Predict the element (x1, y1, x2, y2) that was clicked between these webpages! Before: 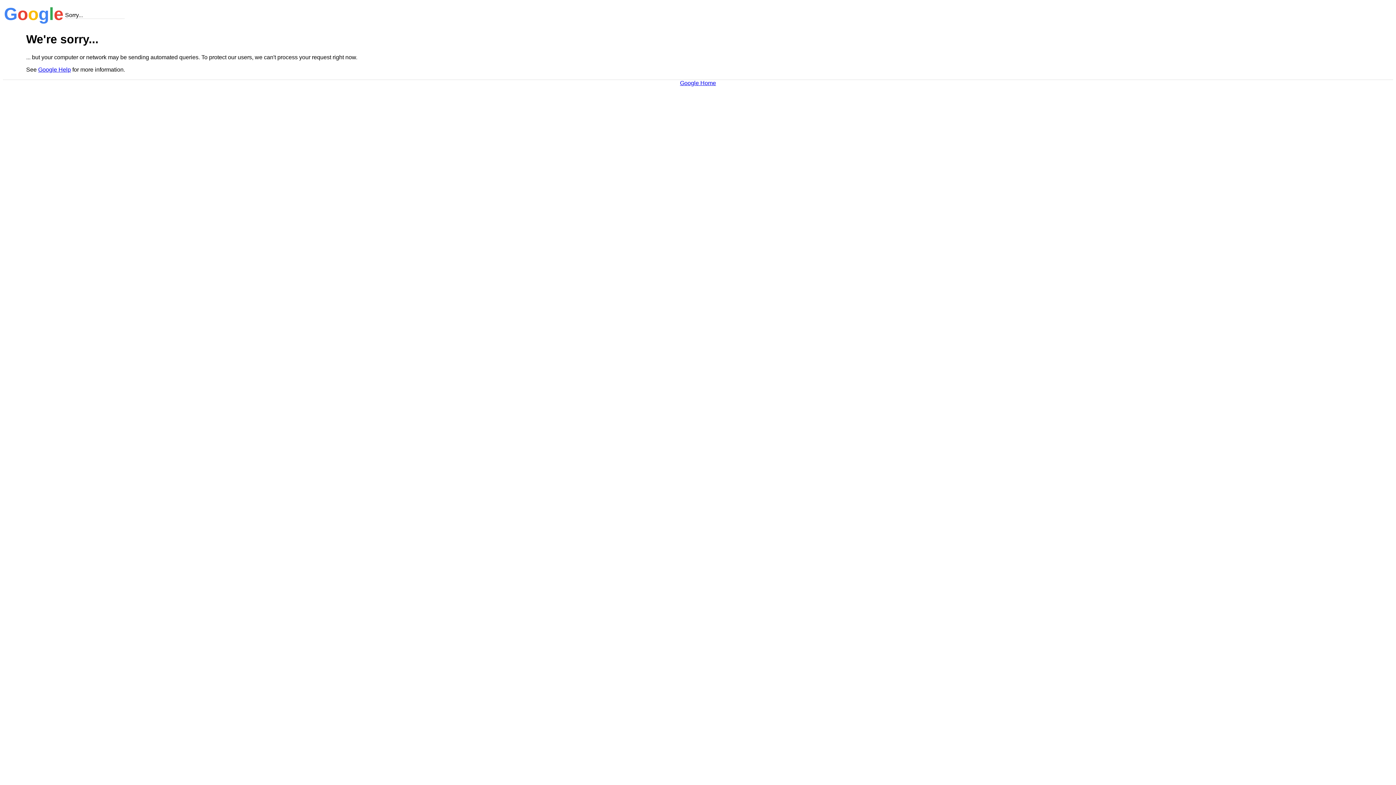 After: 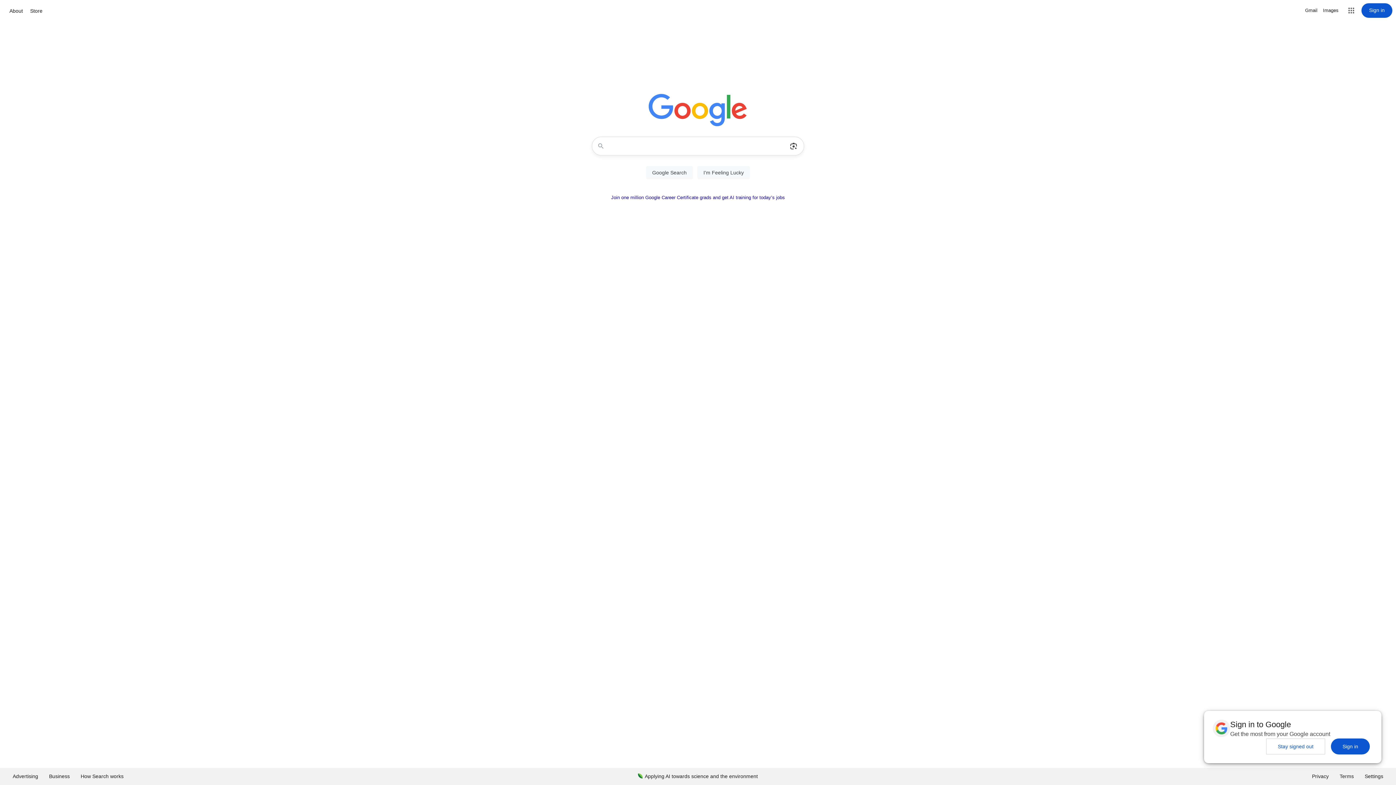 Action: bbox: (680, 79, 716, 86) label: Google Home